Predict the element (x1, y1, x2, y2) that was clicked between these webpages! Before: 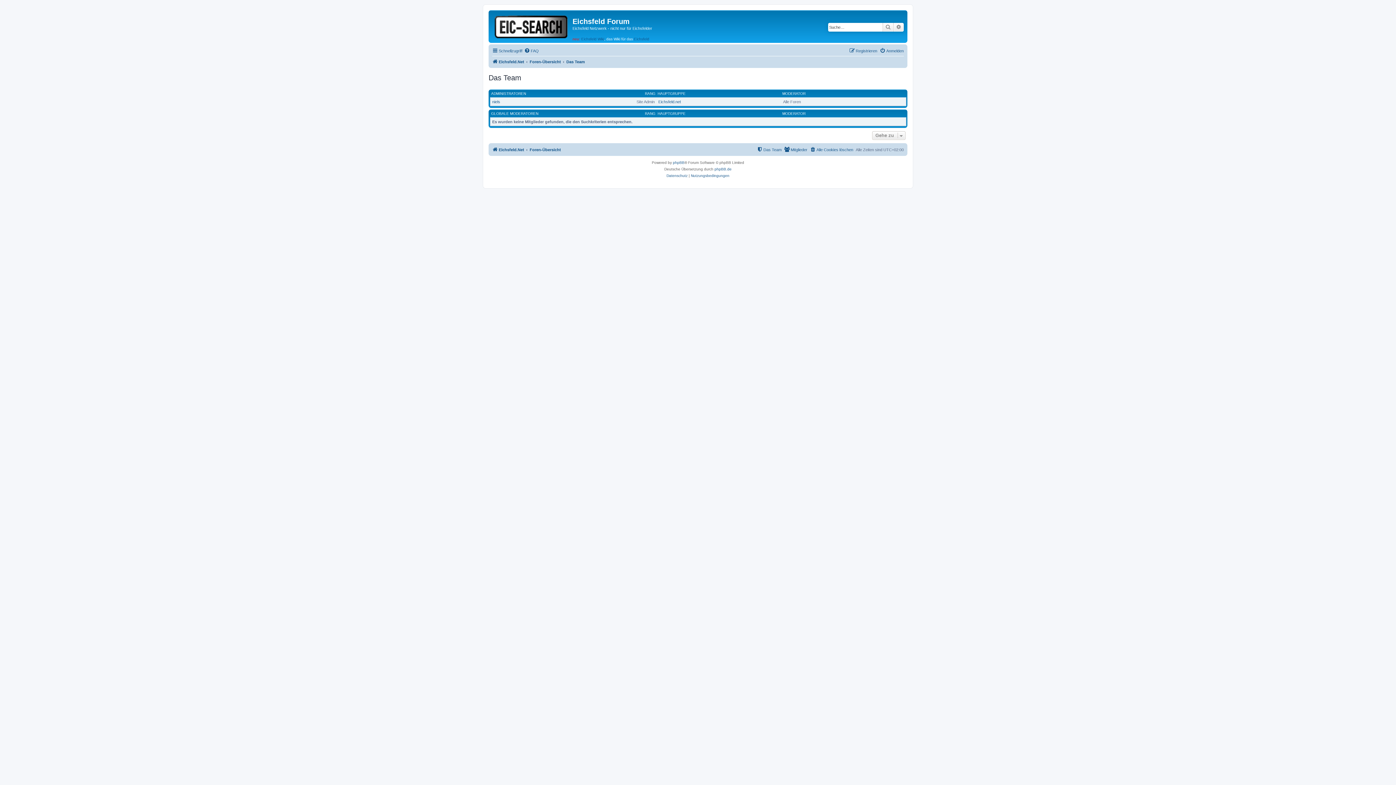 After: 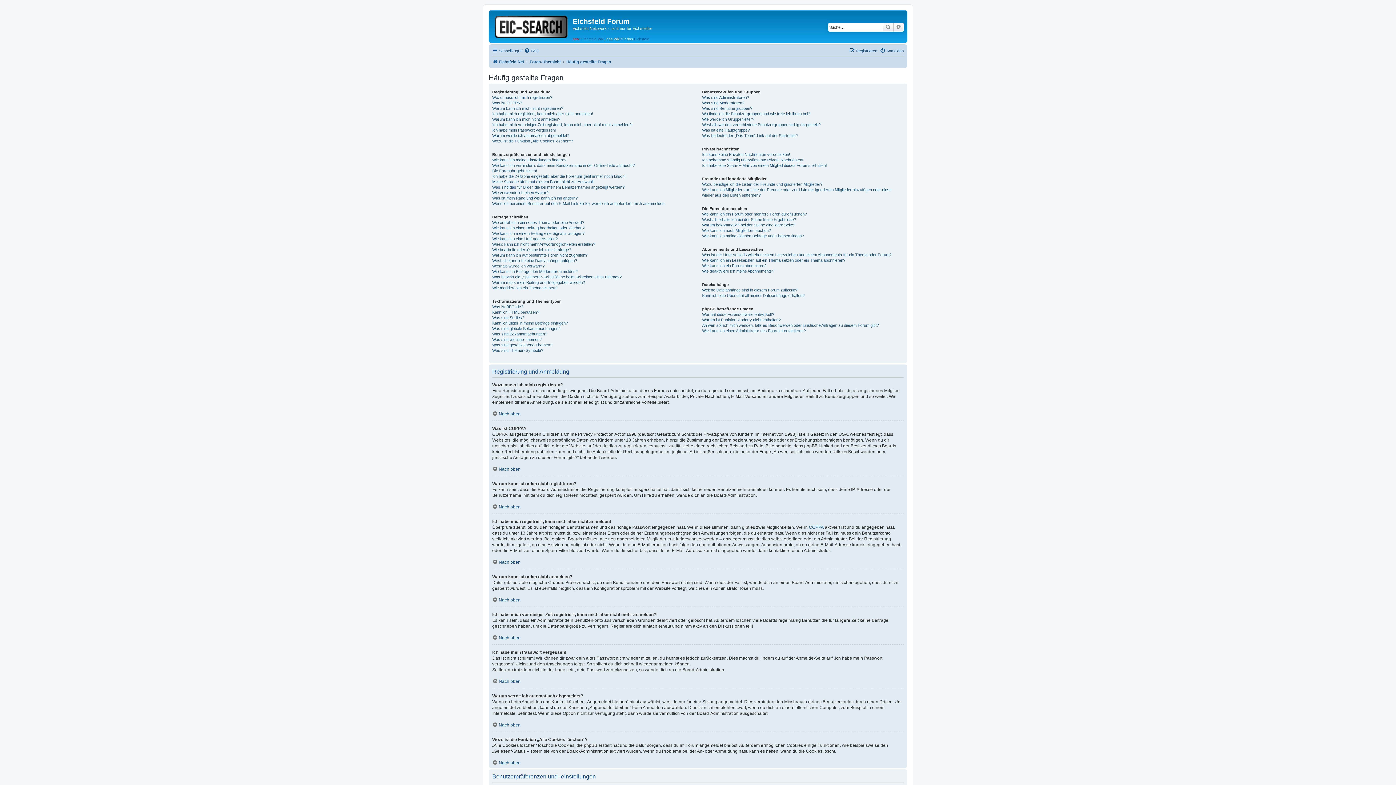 Action: bbox: (524, 46, 538, 55) label: FAQ